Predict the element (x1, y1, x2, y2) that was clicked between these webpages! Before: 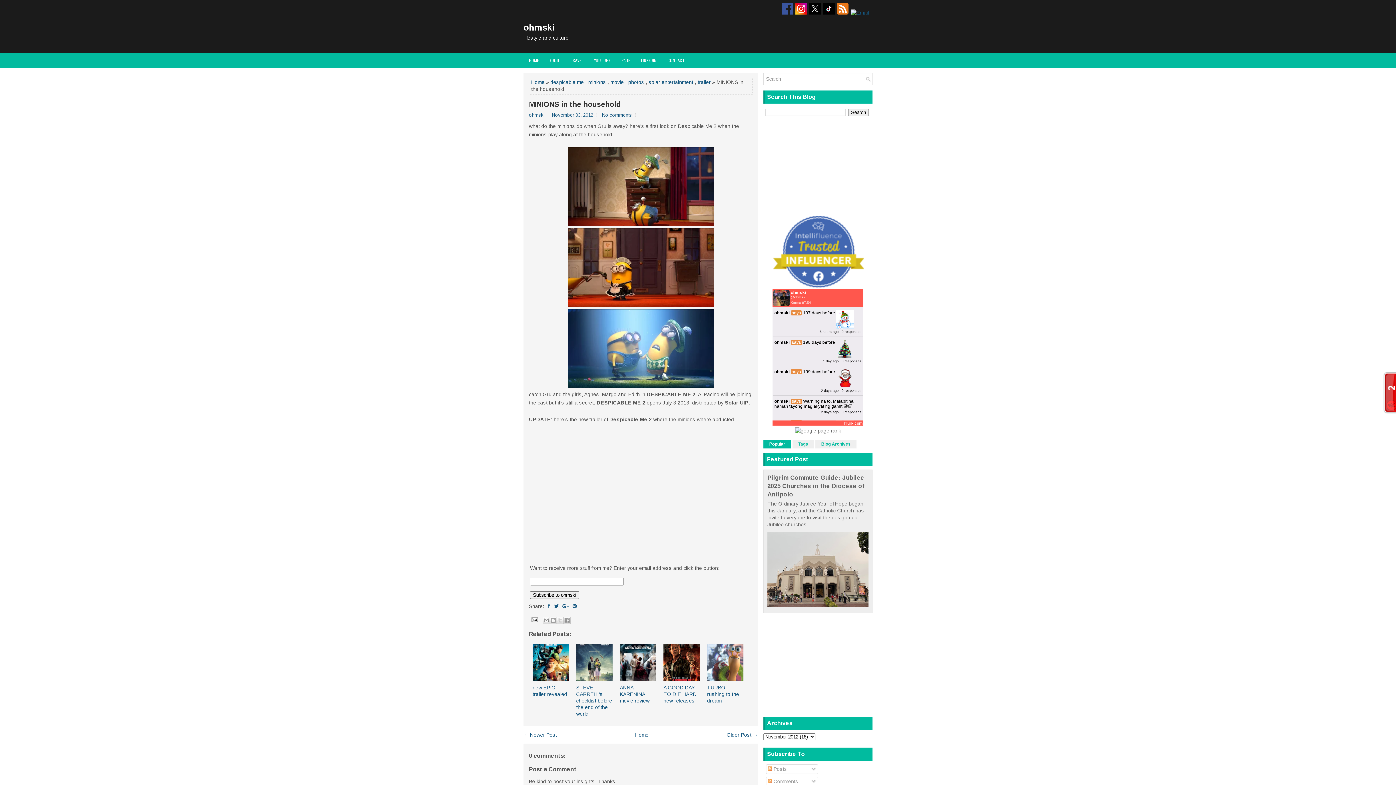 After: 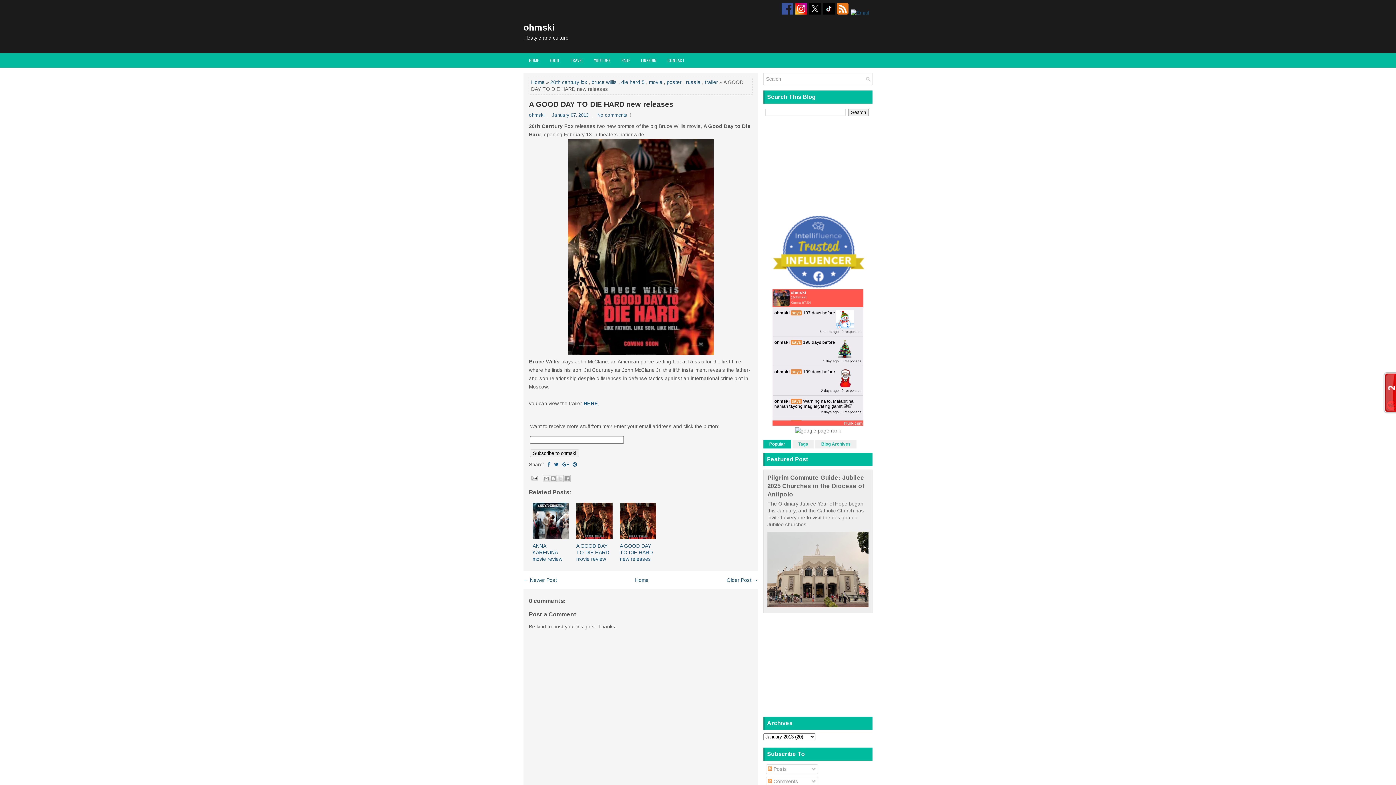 Action: bbox: (663, 685, 696, 703) label: A GOOD DAY TO DIE HARD new releases